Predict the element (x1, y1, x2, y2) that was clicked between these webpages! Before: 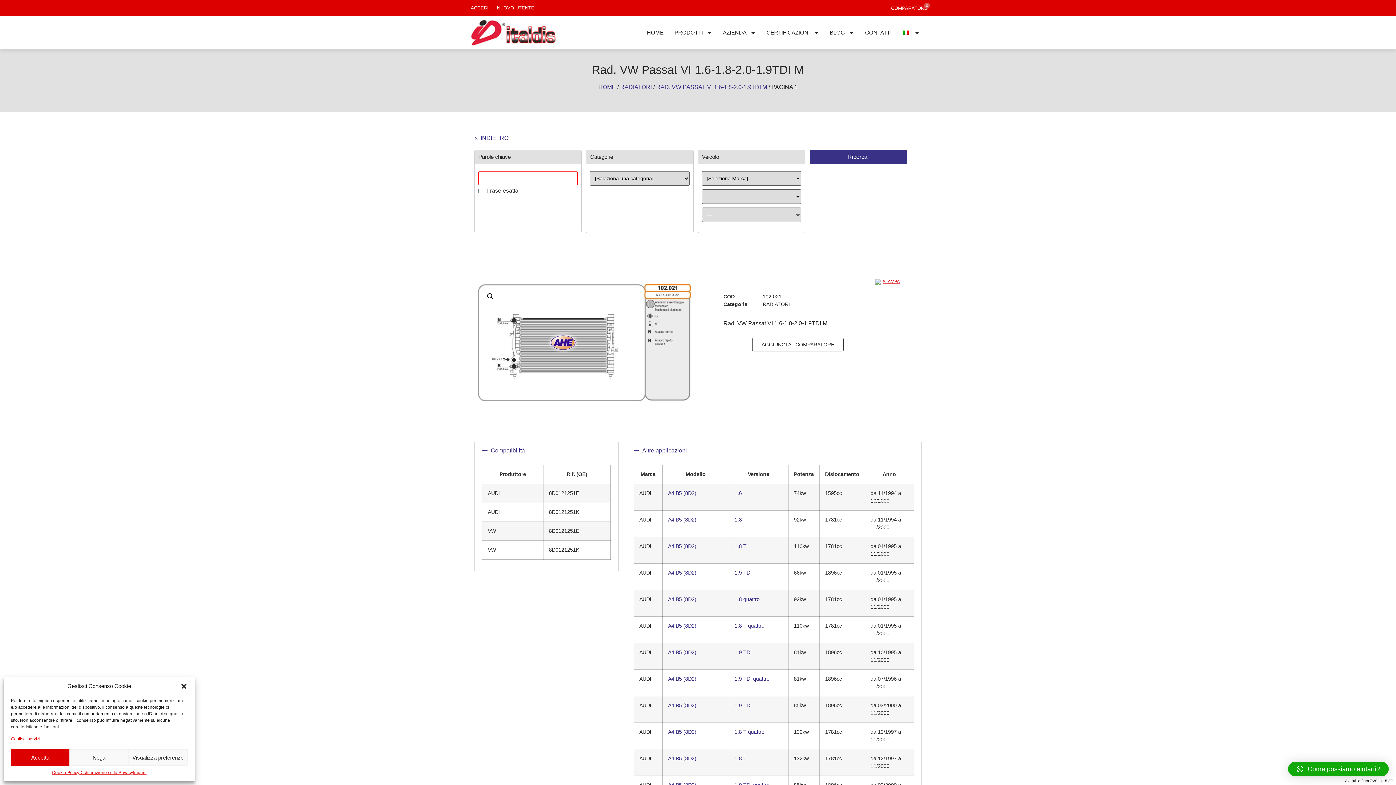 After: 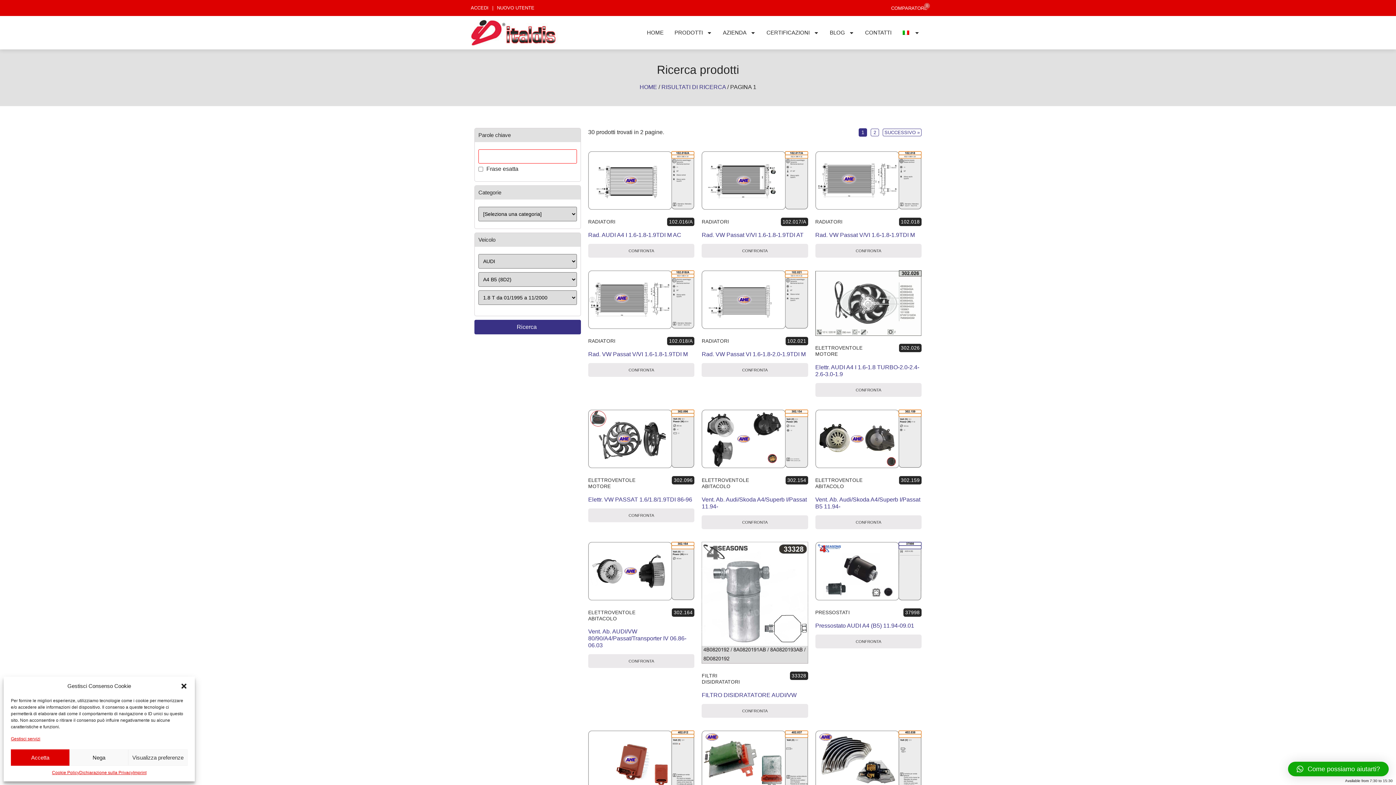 Action: bbox: (734, 543, 746, 549) label: 1.8 T